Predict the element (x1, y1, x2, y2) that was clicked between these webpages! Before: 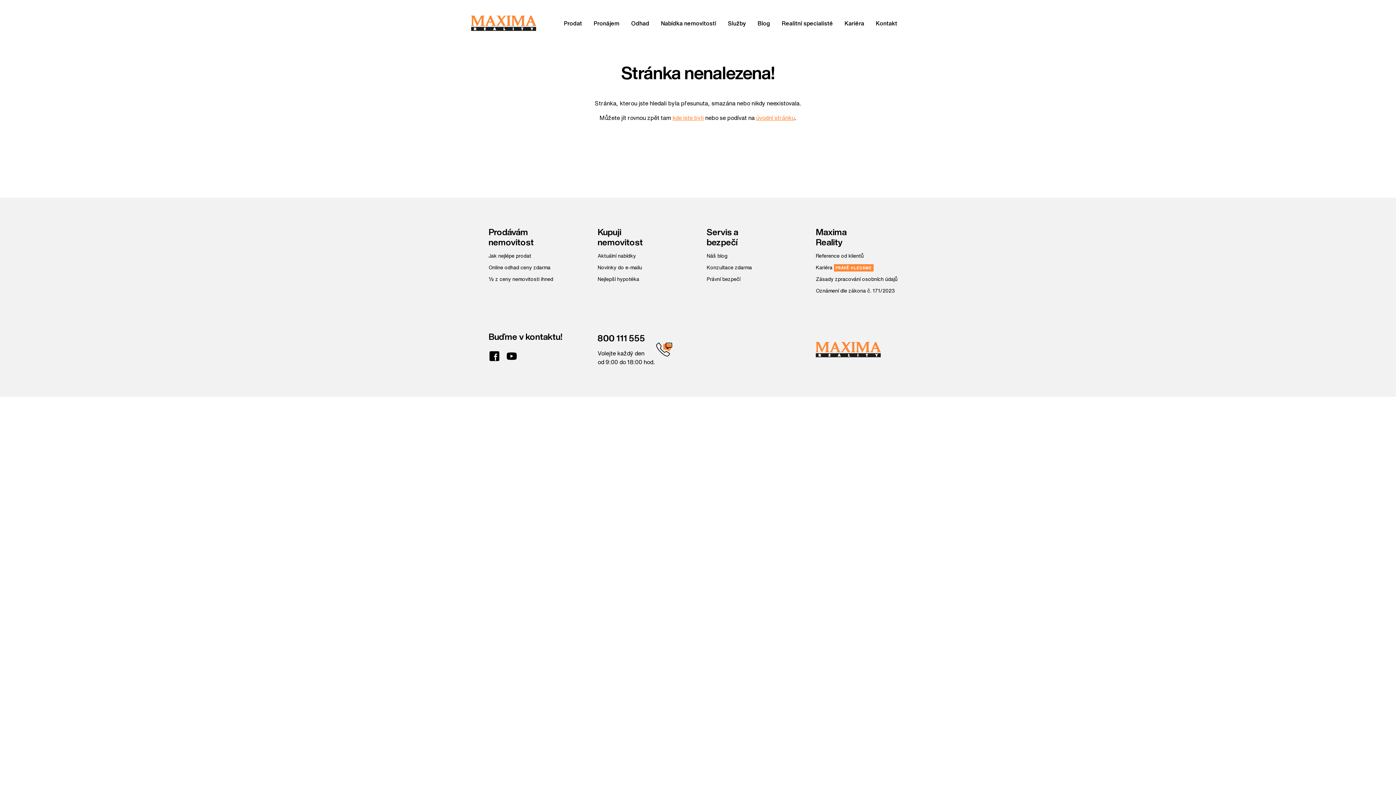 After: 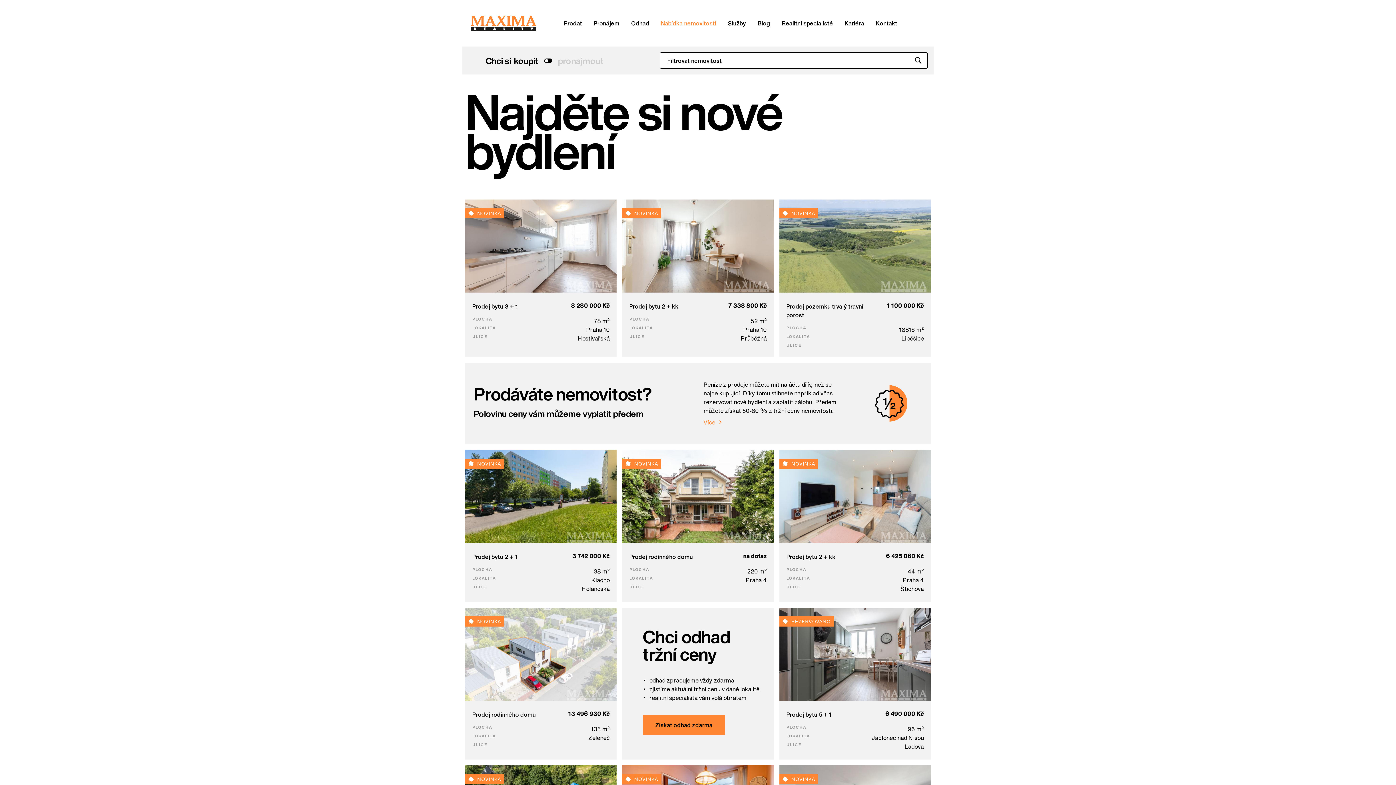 Action: bbox: (661, 20, 716, 26) label: Nabídka nemovitostí